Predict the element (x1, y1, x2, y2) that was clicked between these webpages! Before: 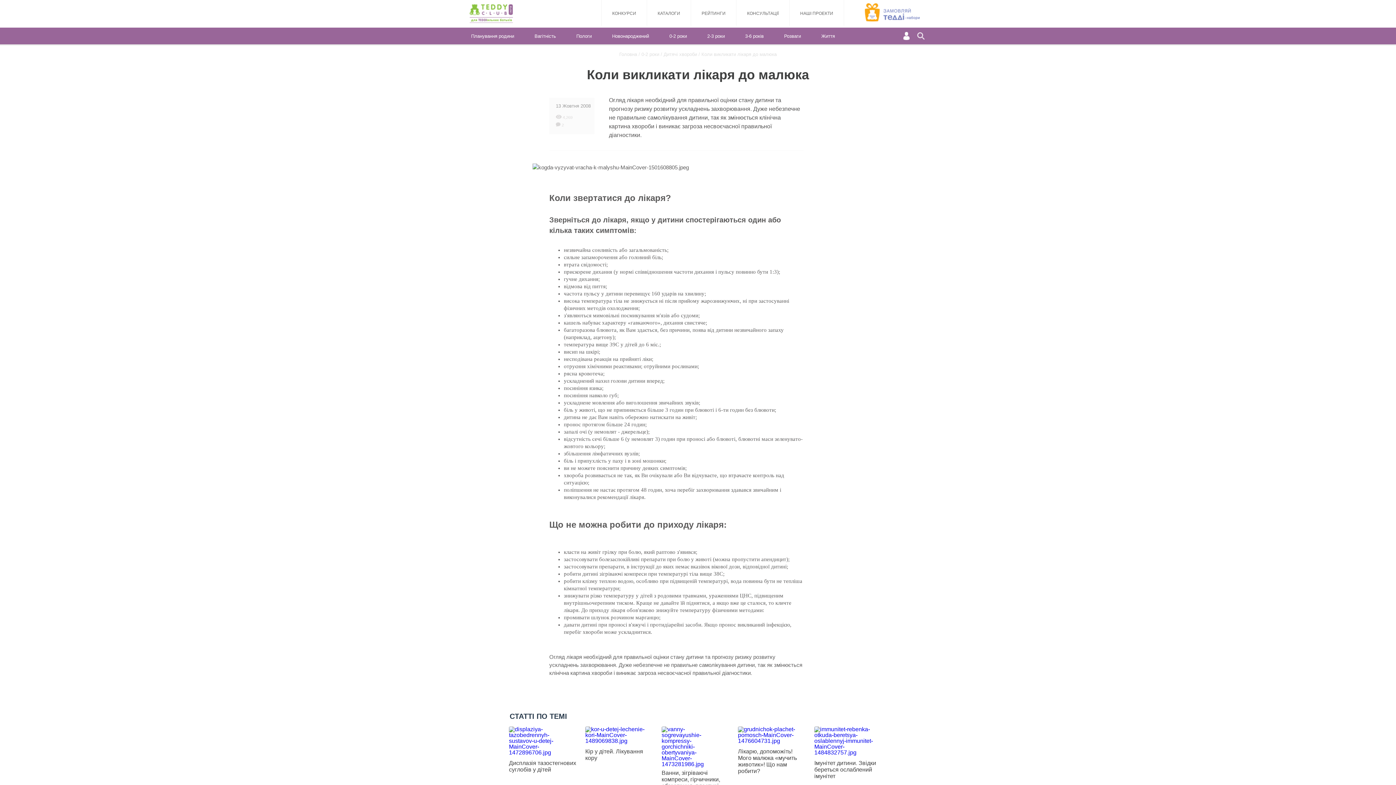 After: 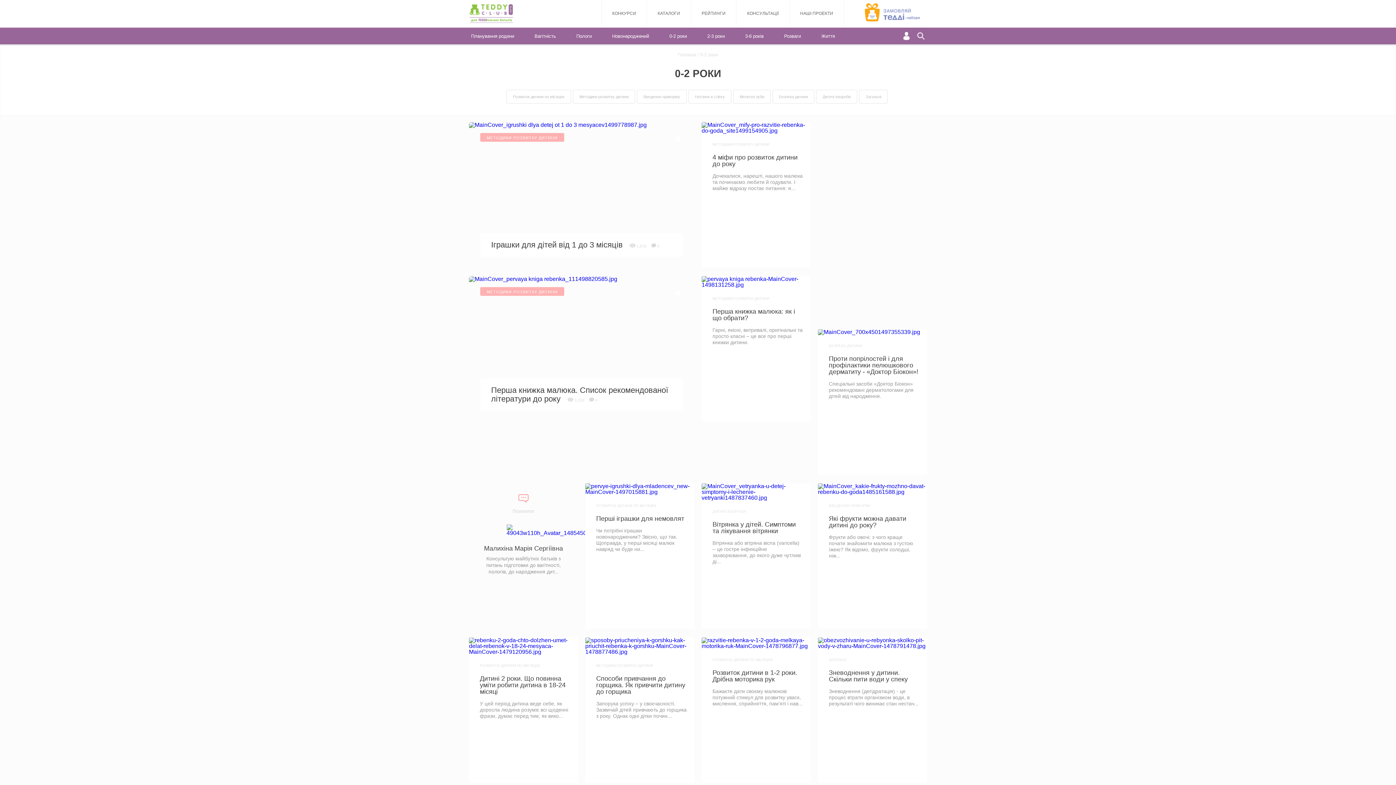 Action: label: 0-2 роки bbox: (660, 28, 696, 44)